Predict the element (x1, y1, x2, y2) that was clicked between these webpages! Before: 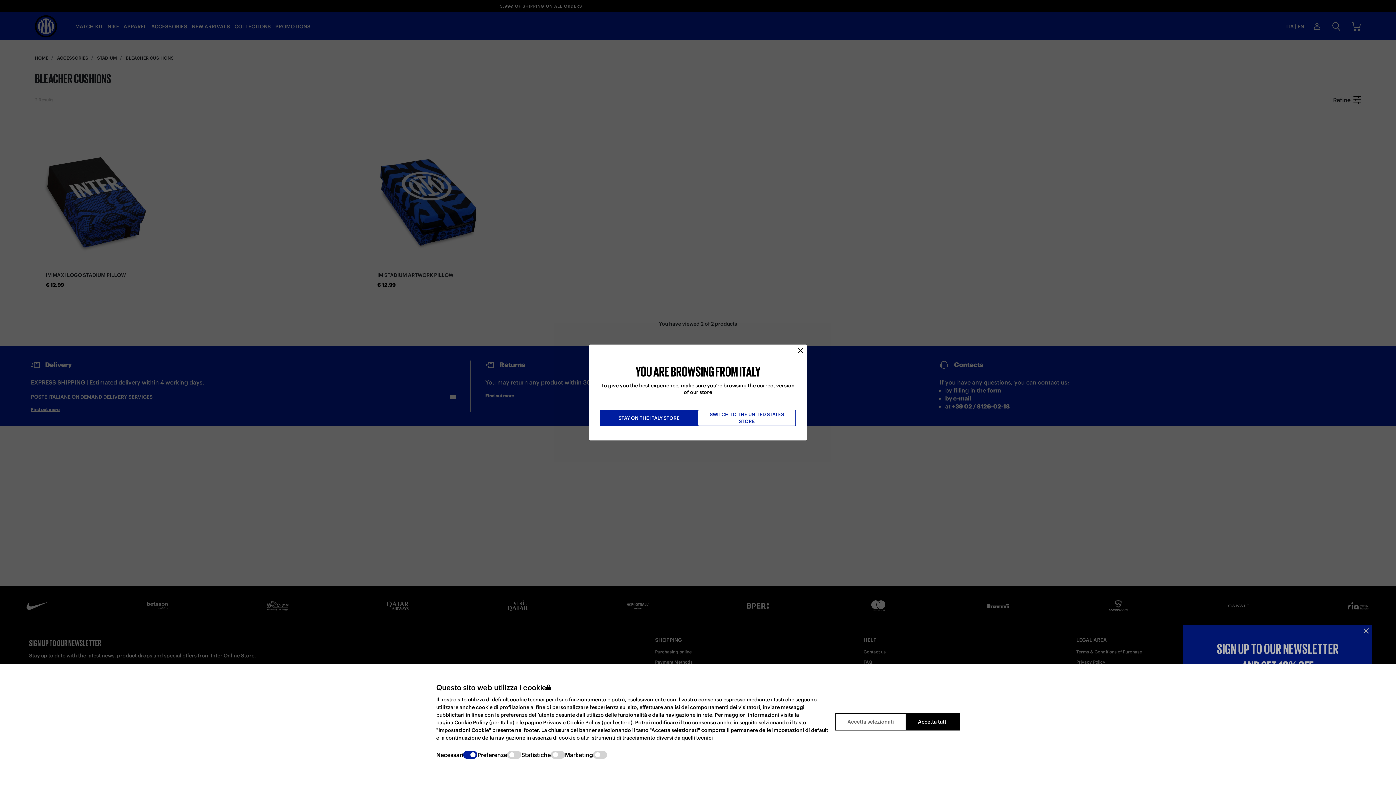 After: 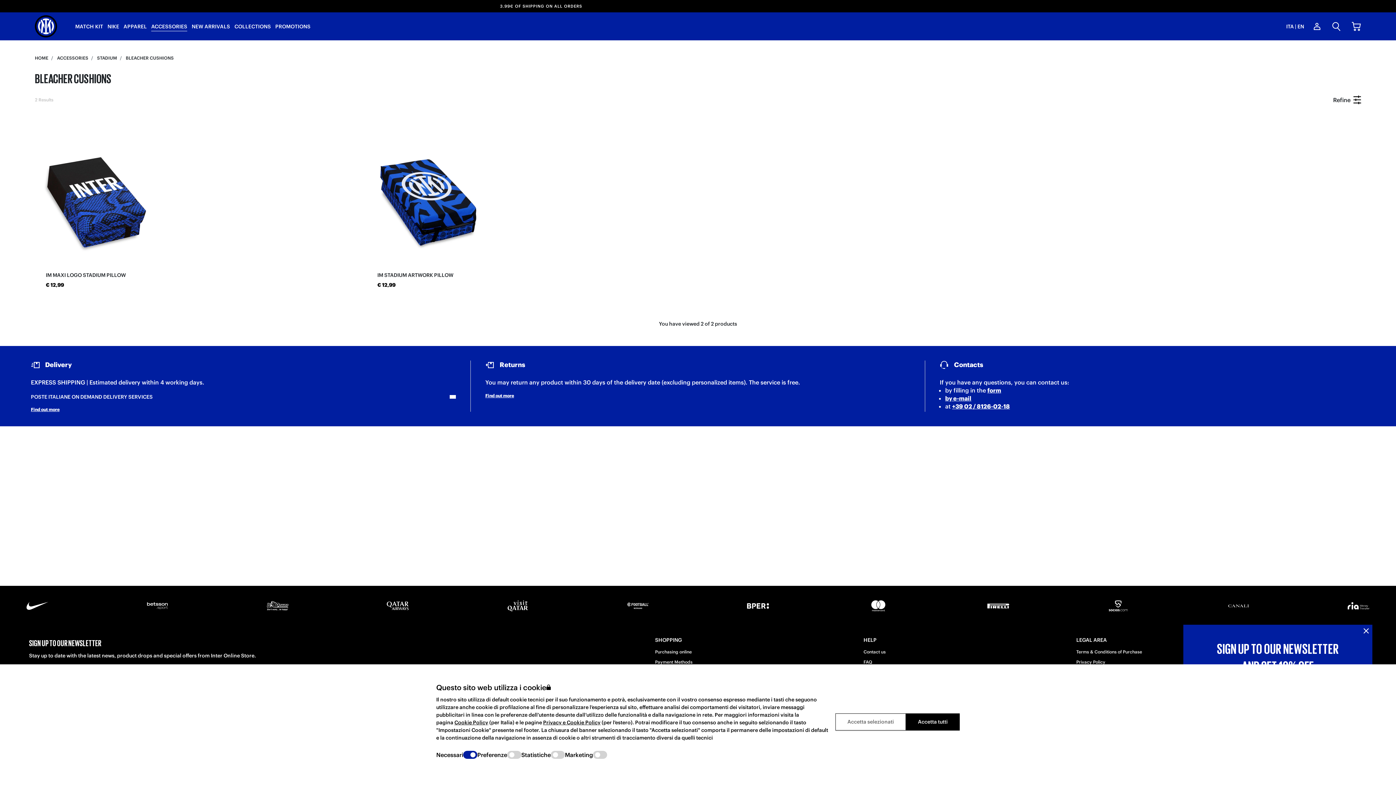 Action: bbox: (792, 342, 809, 359)